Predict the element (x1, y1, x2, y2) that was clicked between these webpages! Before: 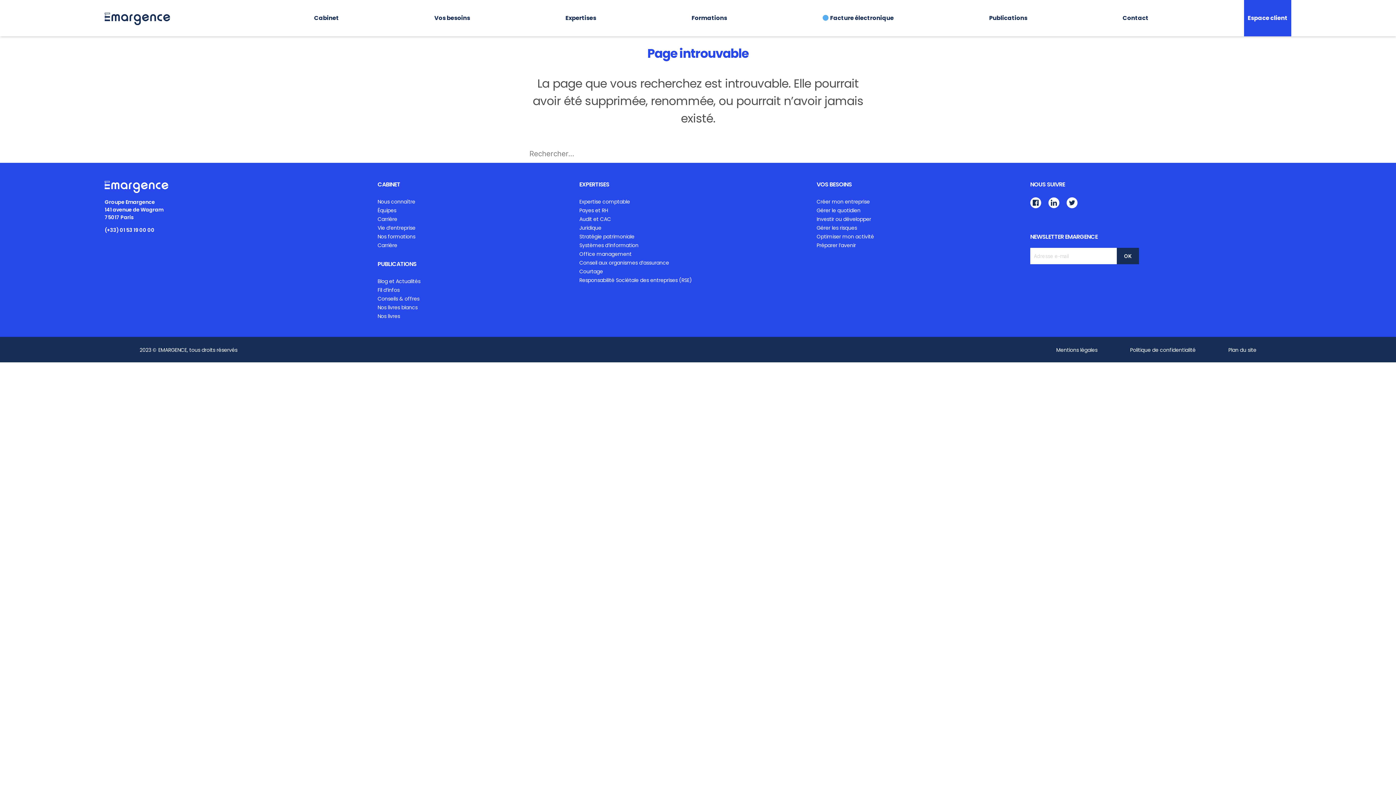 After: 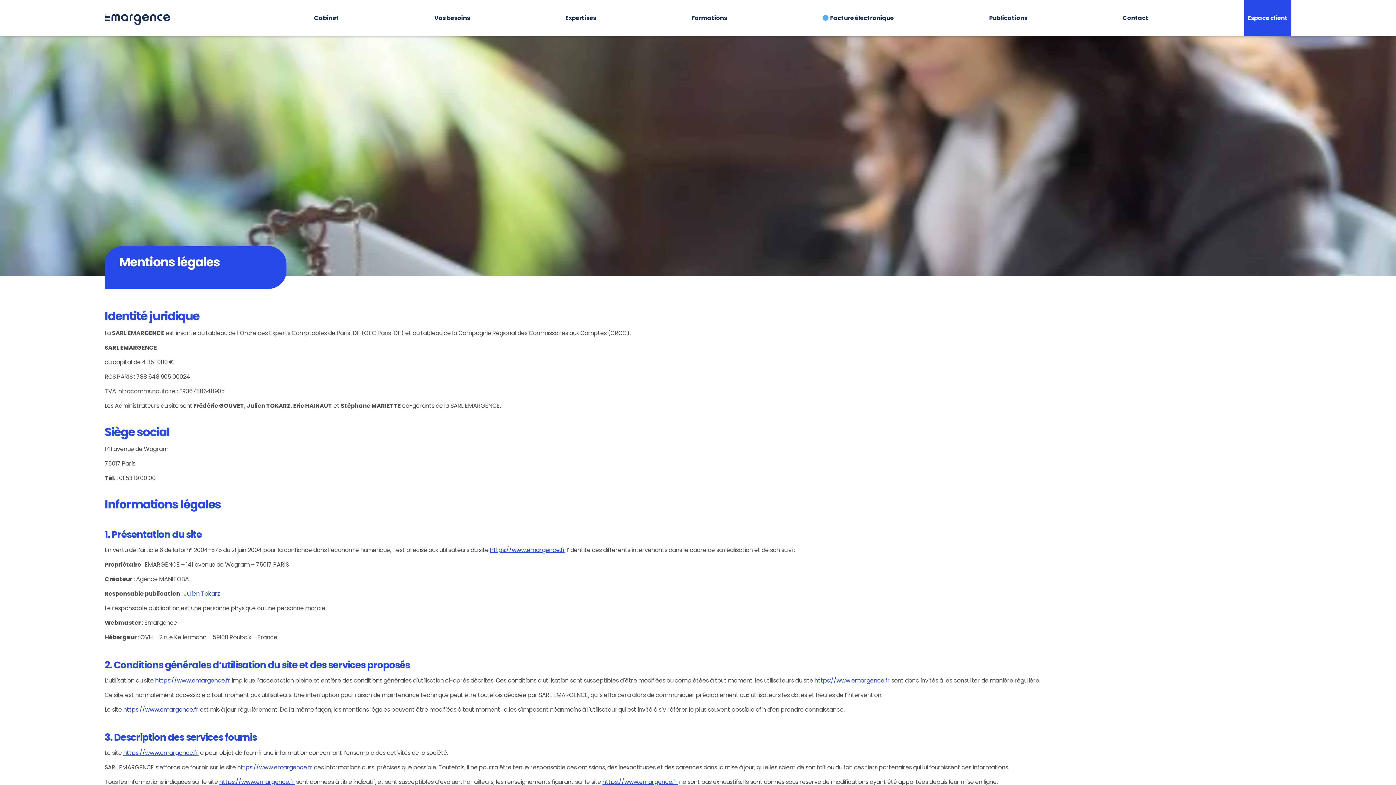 Action: bbox: (1056, 346, 1097, 353) label: Mentions légales